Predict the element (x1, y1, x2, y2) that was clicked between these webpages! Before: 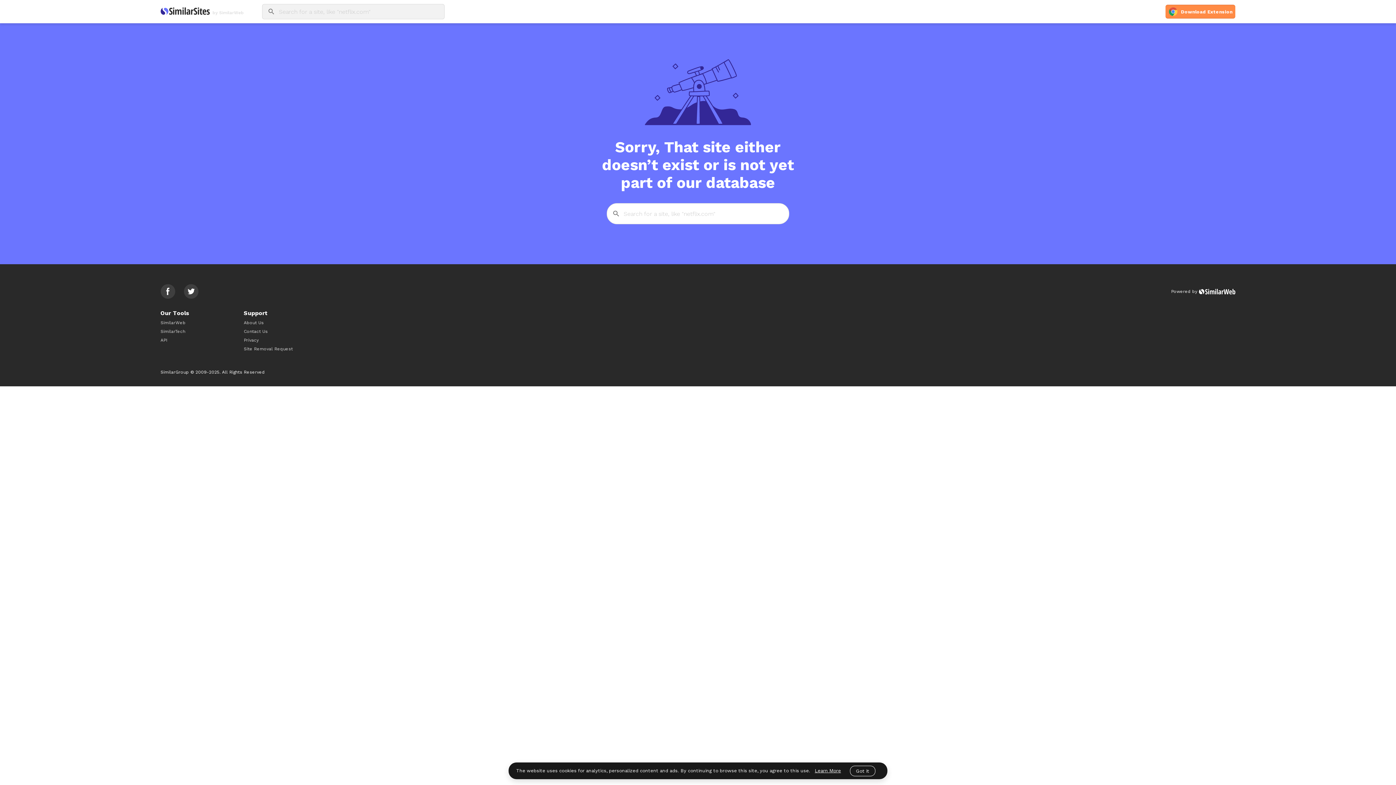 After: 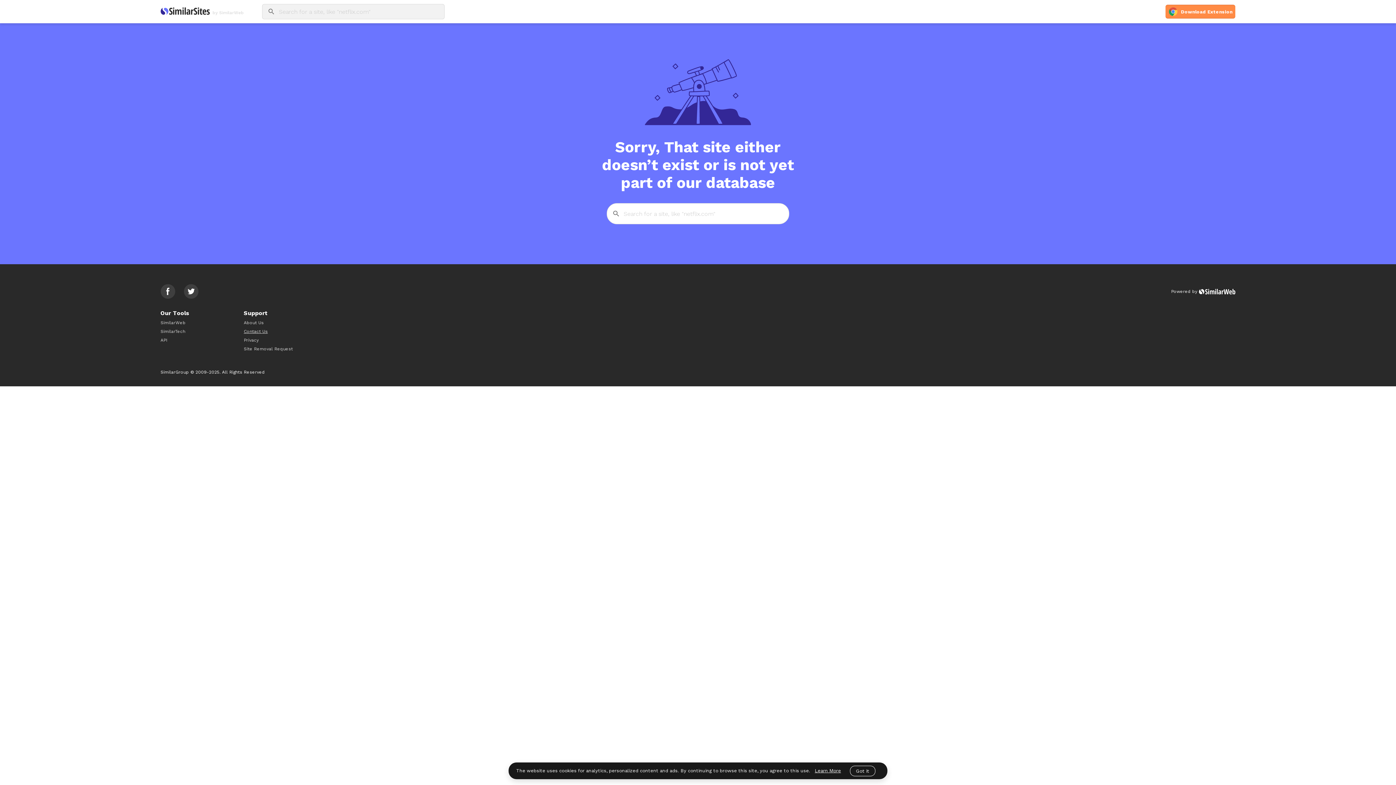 Action: bbox: (243, 329, 292, 334) label: Contact Us